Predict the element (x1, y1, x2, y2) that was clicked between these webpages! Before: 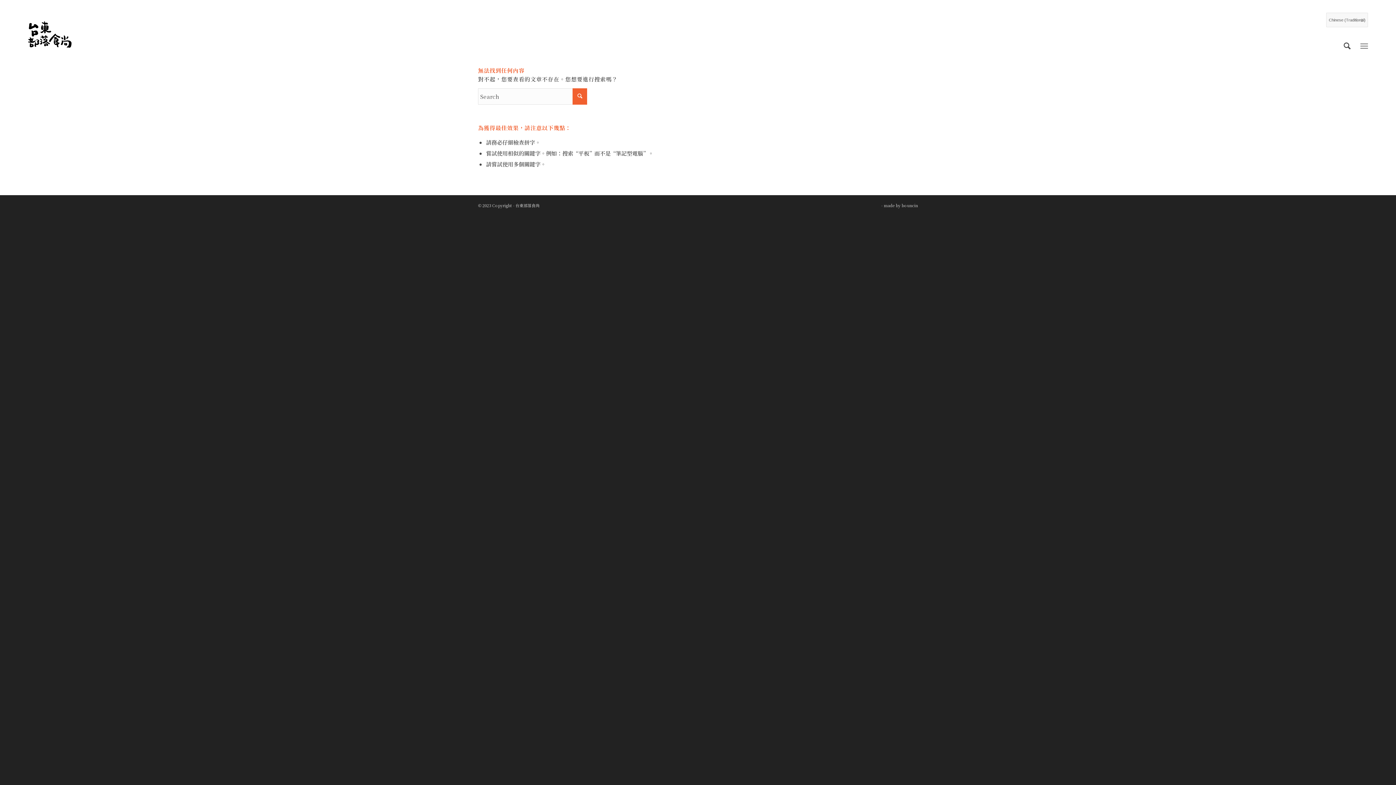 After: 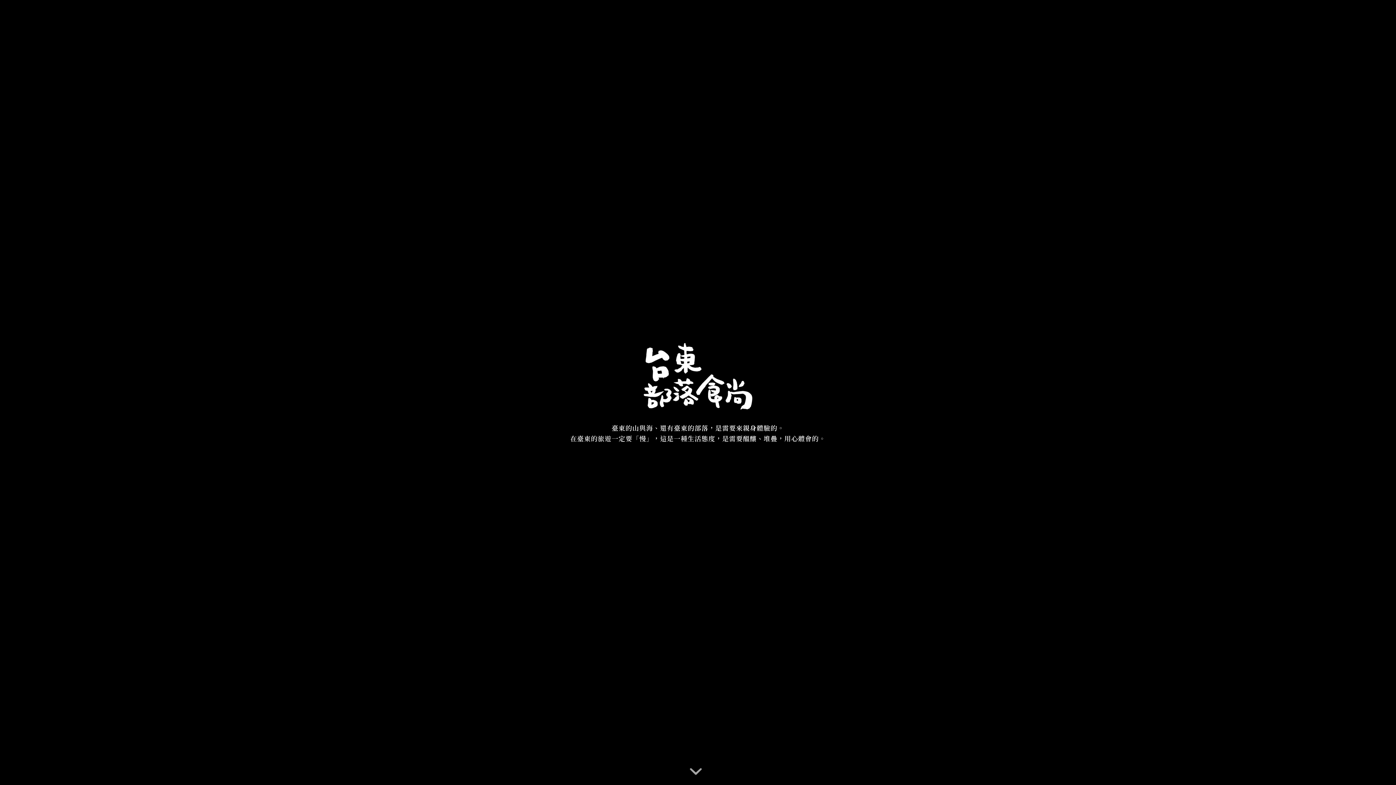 Action: bbox: (27, 18, 71, 50)